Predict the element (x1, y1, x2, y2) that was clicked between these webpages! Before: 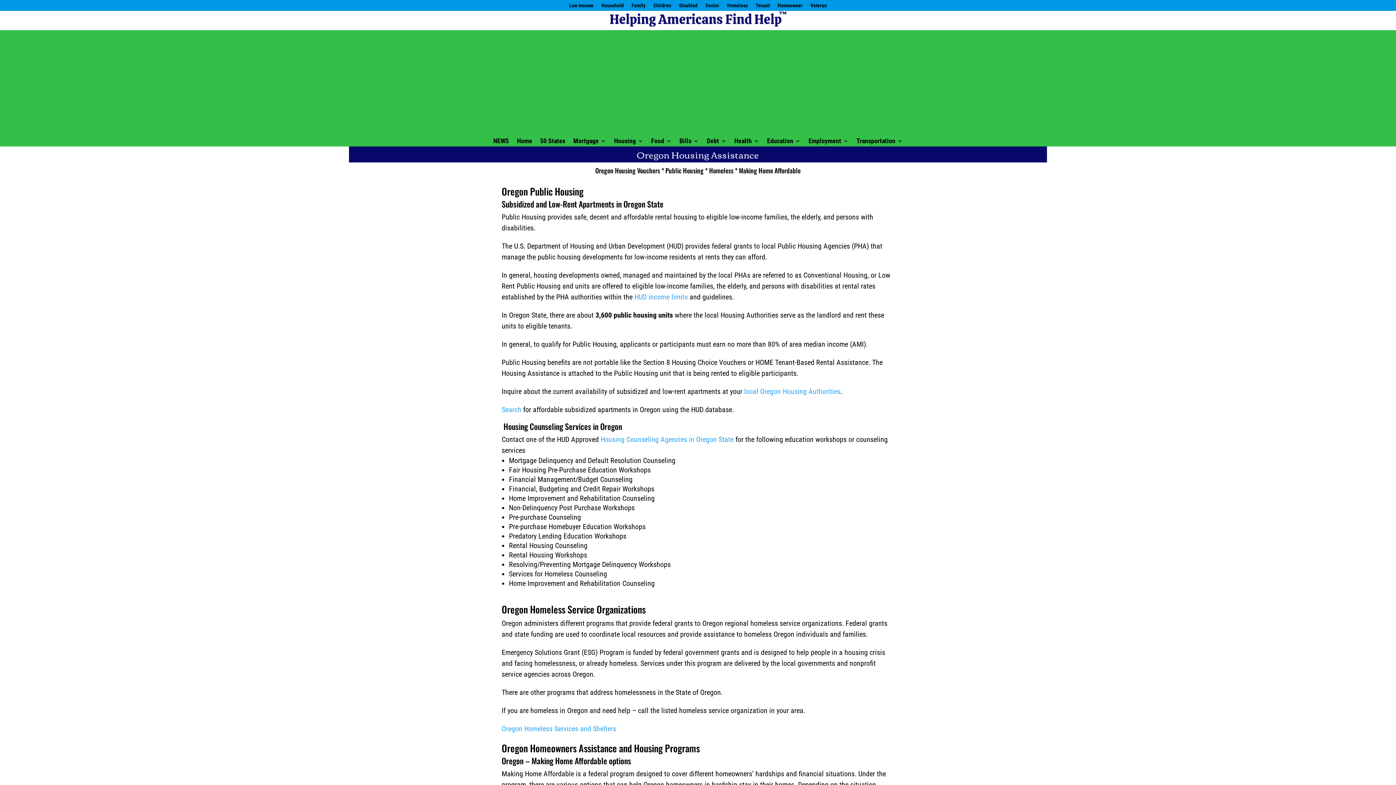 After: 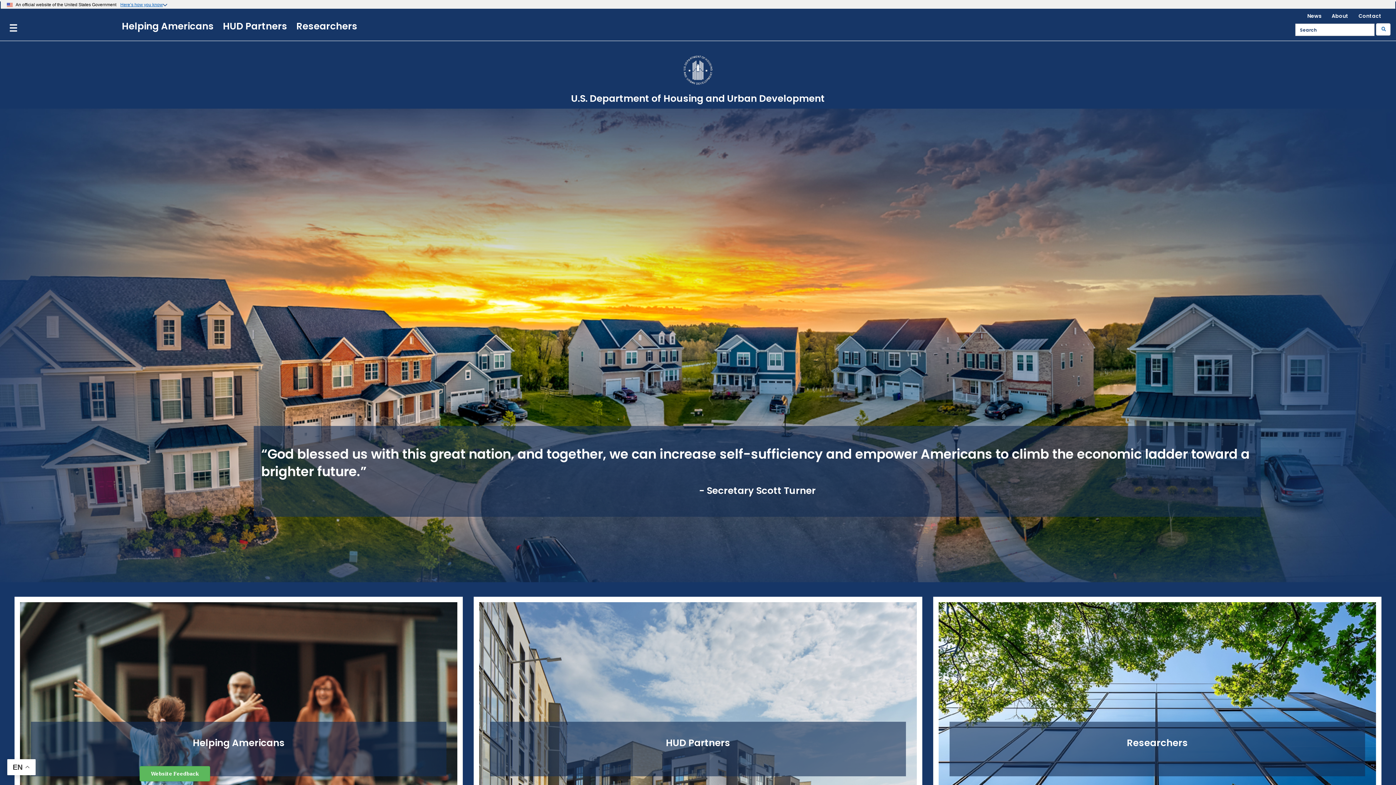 Action: bbox: (501, 405, 521, 414) label: Search